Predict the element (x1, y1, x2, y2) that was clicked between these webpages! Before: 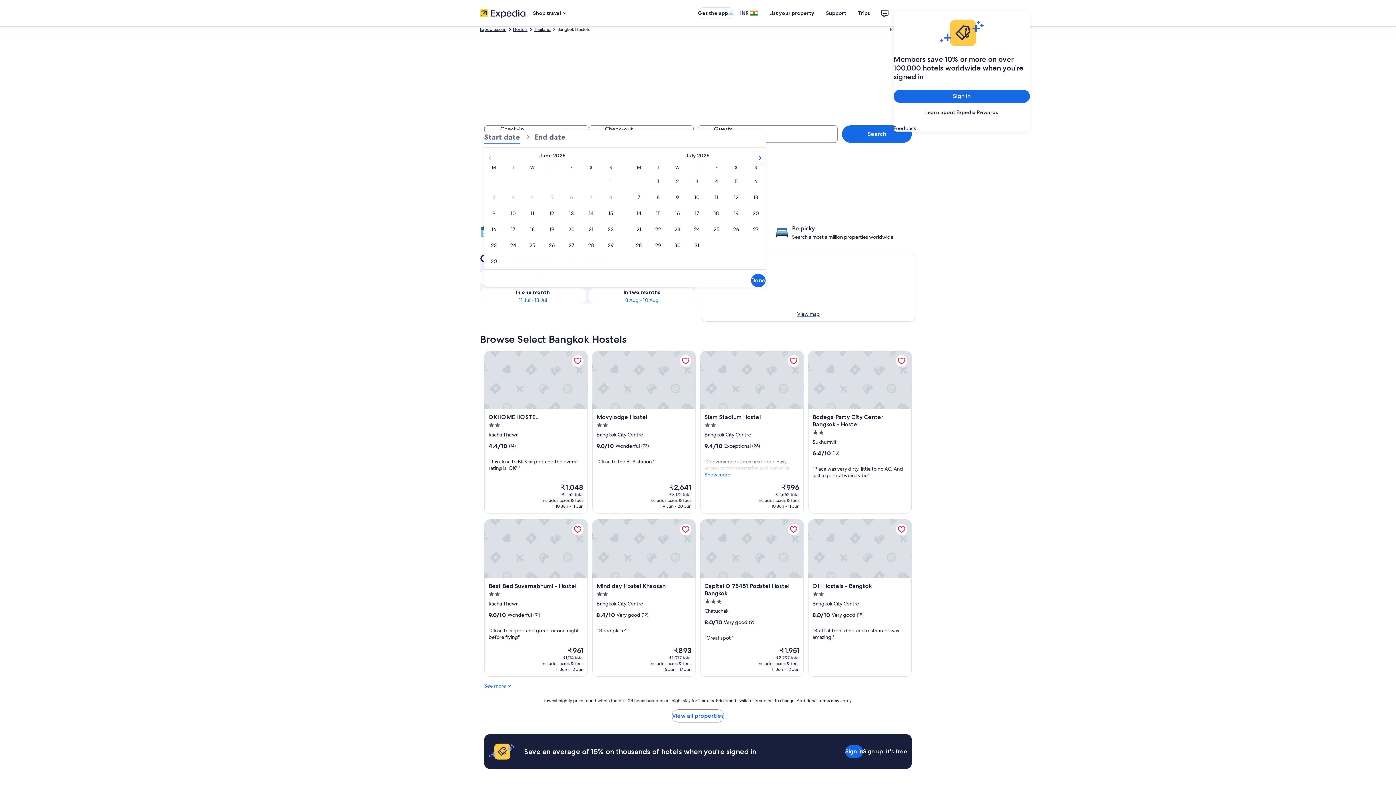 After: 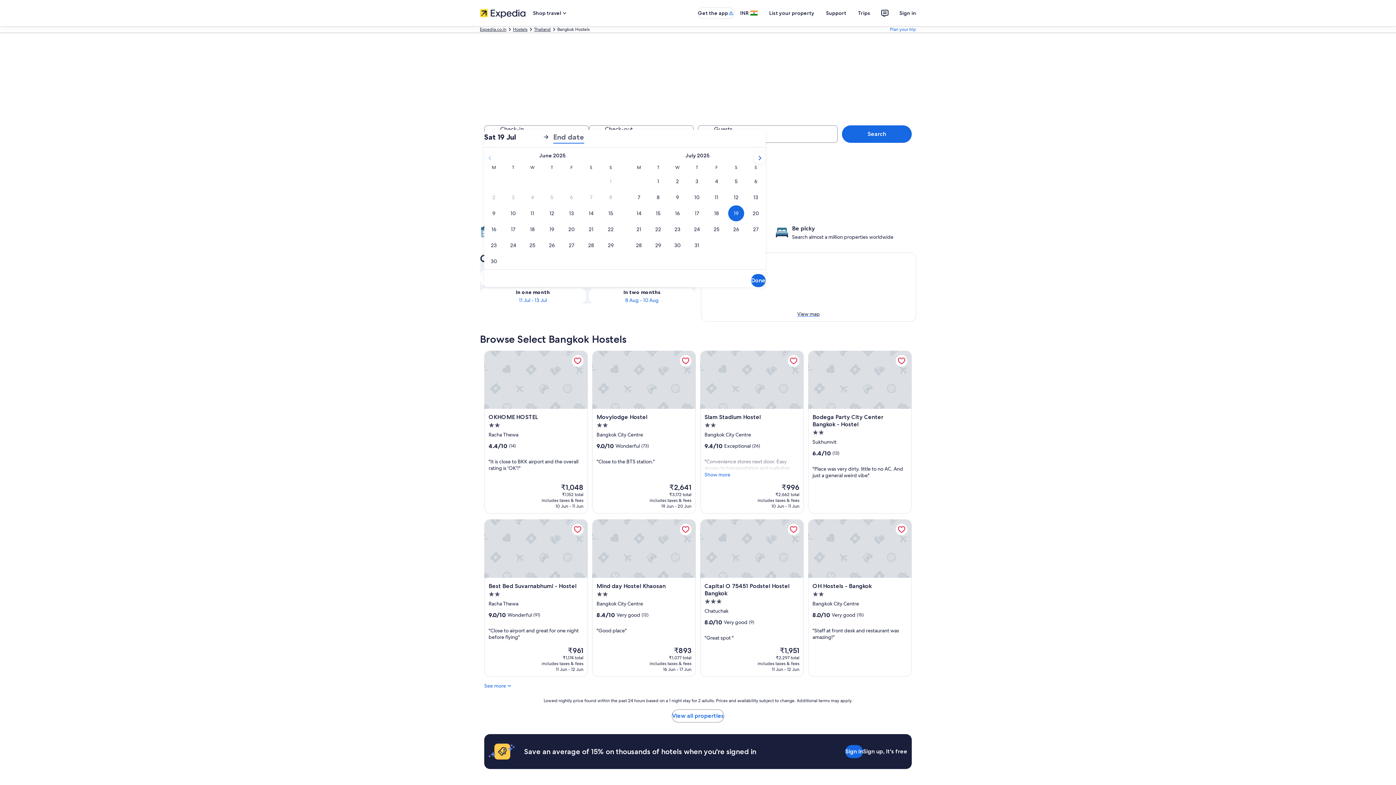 Action: bbox: (726, 205, 746, 221) label: 19 Jul 2025